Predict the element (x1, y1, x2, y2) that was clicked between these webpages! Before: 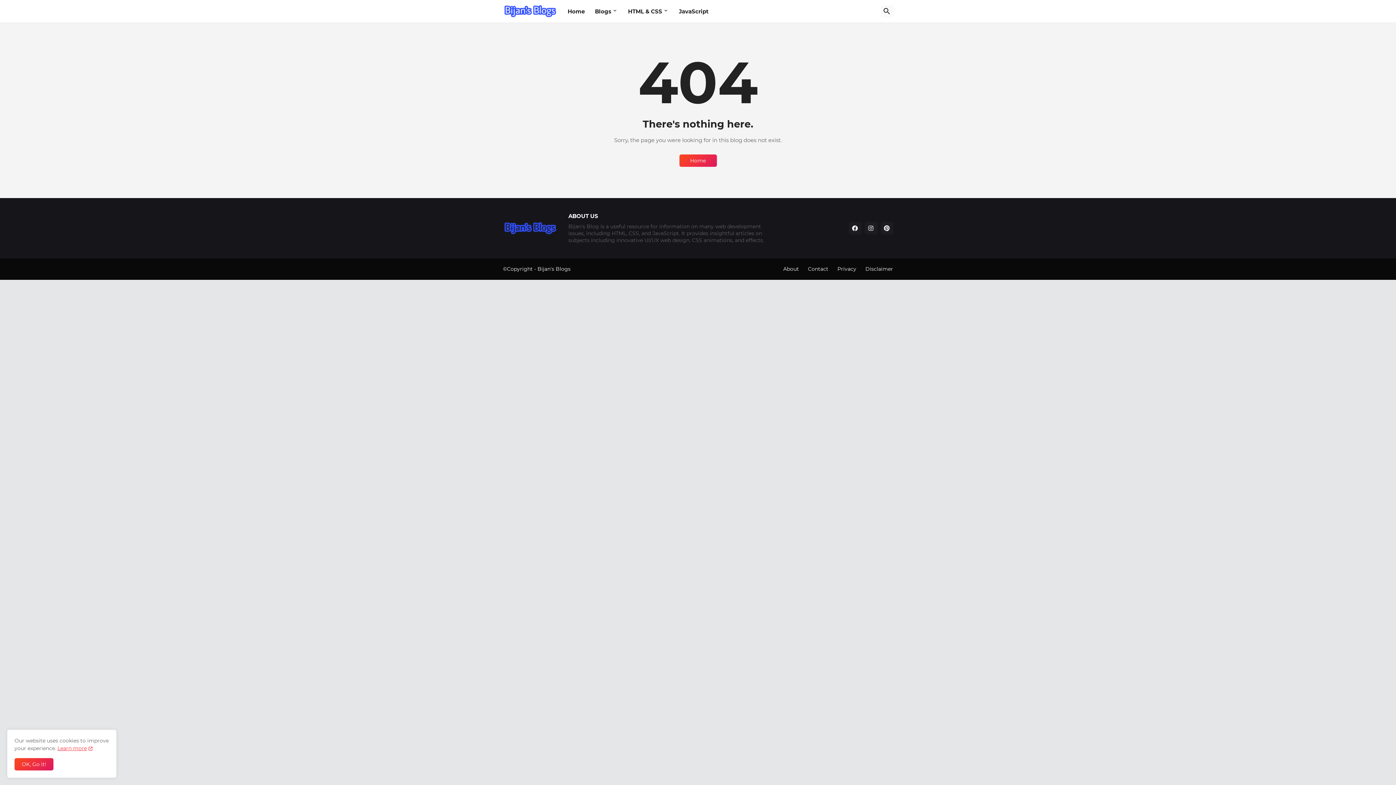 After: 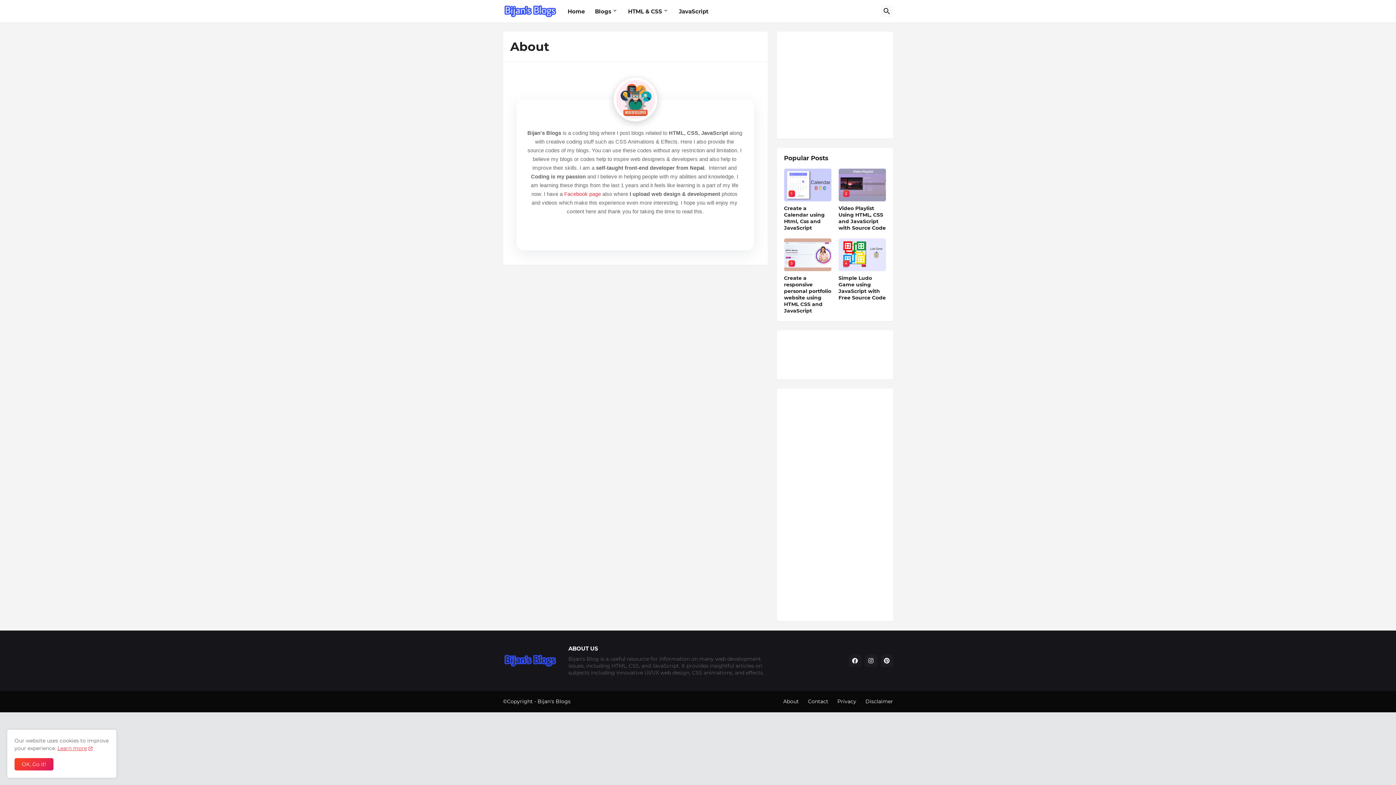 Action: label: About bbox: (783, 265, 799, 272)